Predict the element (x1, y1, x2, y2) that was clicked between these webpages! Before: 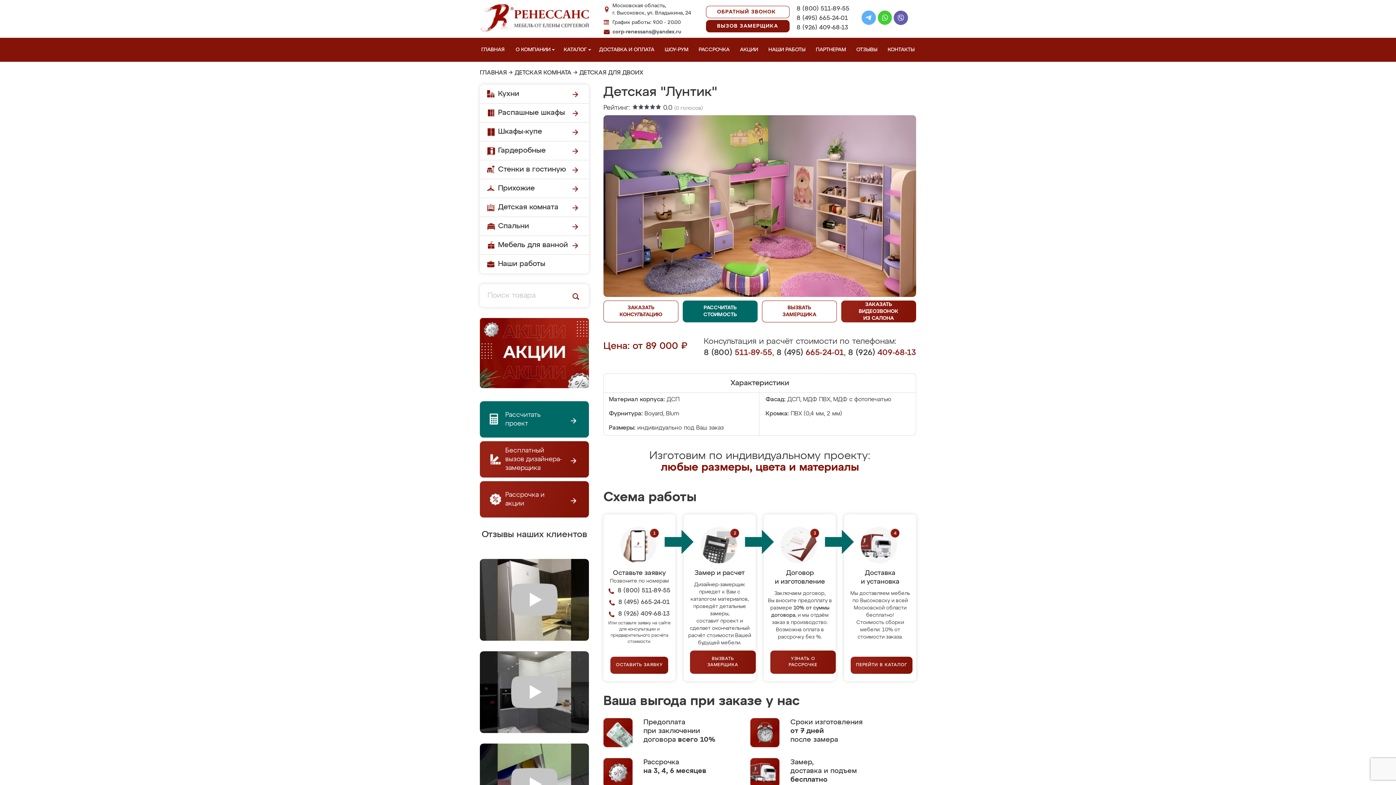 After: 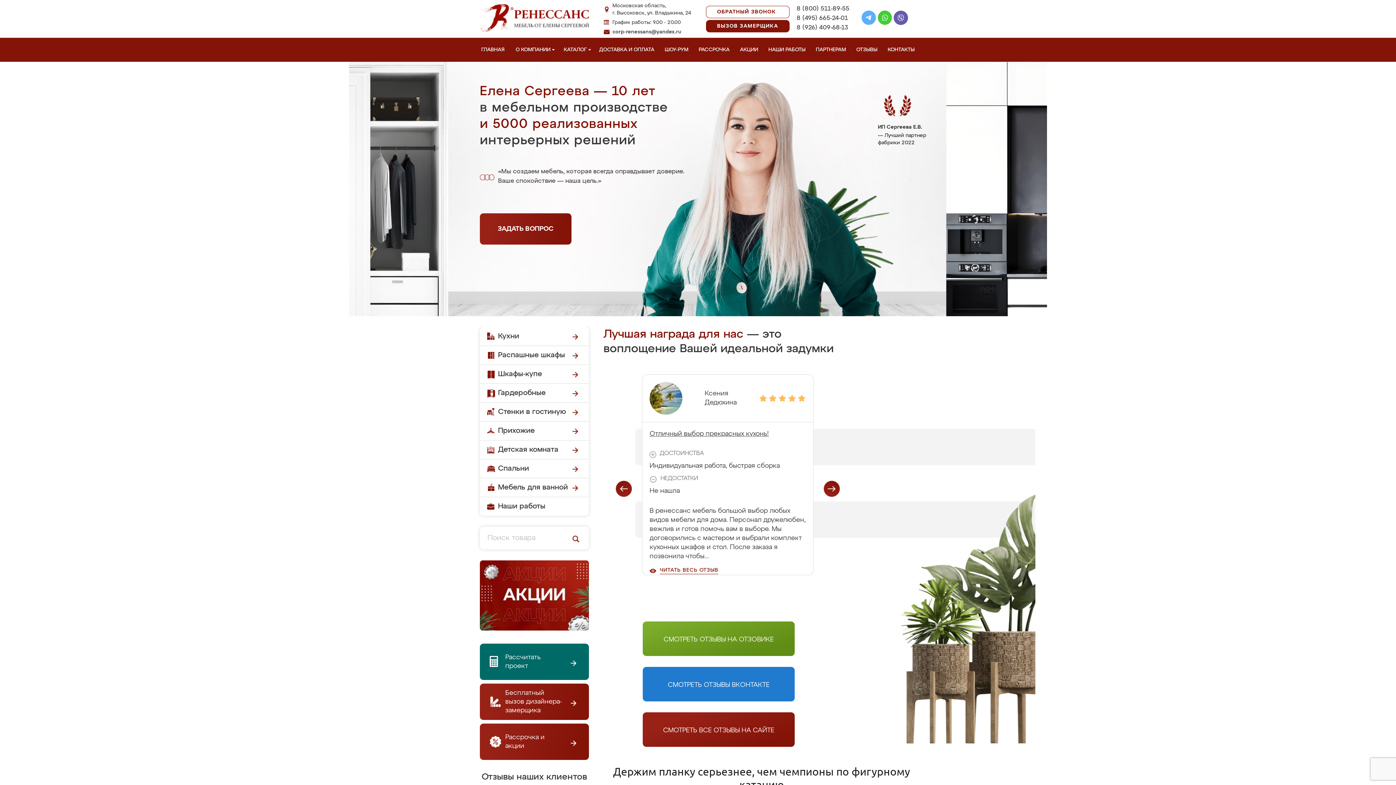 Action: bbox: (513, 37, 557, 61) label: О КОМПАНИИ